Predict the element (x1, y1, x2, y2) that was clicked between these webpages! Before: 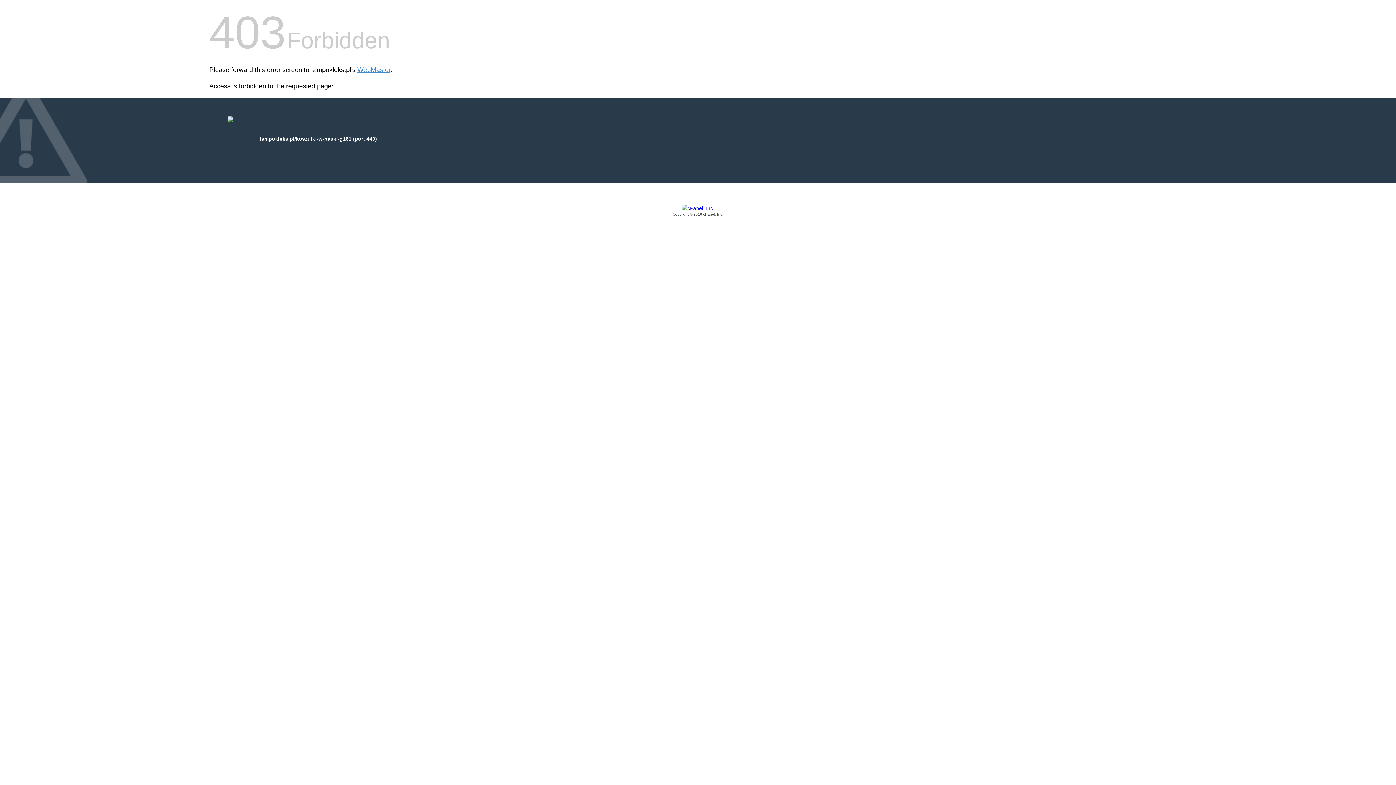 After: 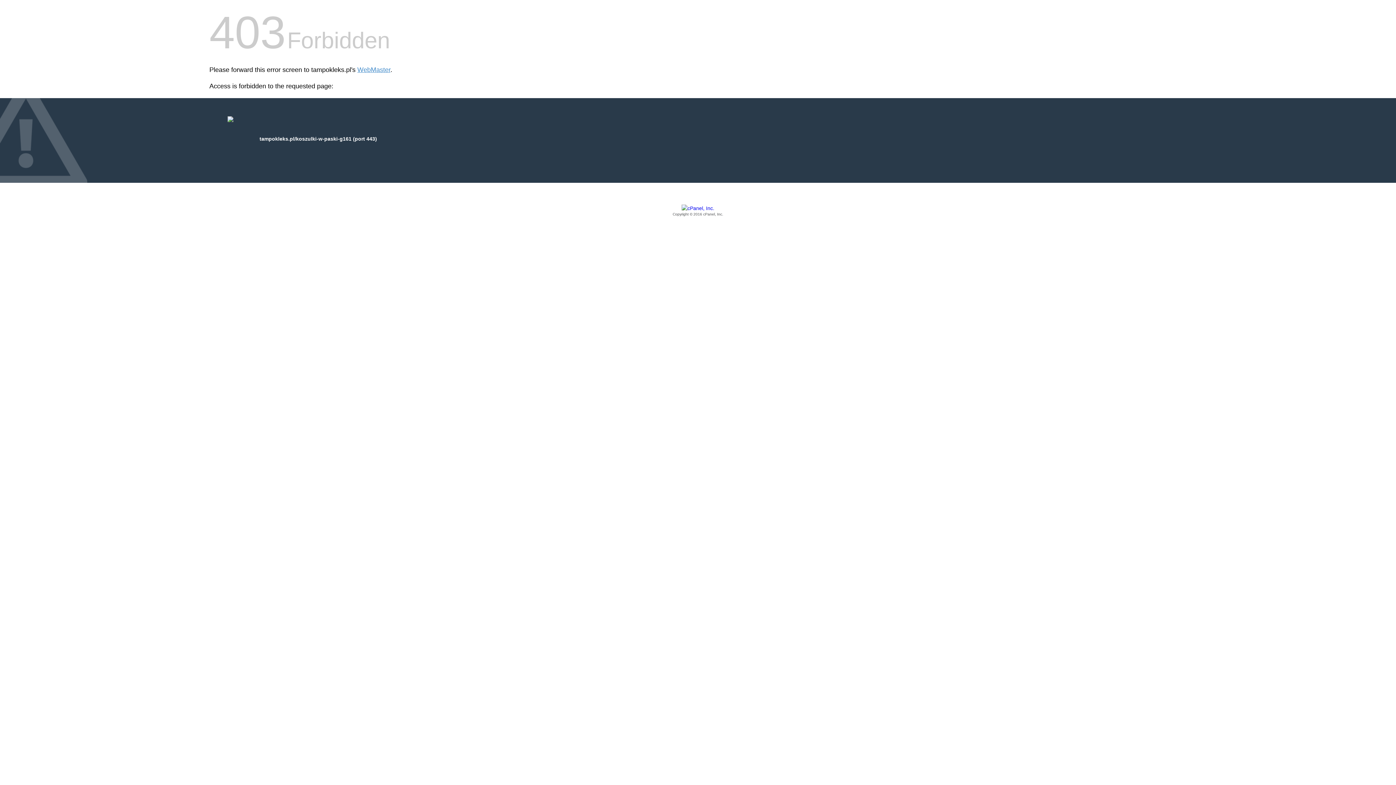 Action: bbox: (209, 205, 1186, 217) label: Copyright © 2016 cPanel, Inc.